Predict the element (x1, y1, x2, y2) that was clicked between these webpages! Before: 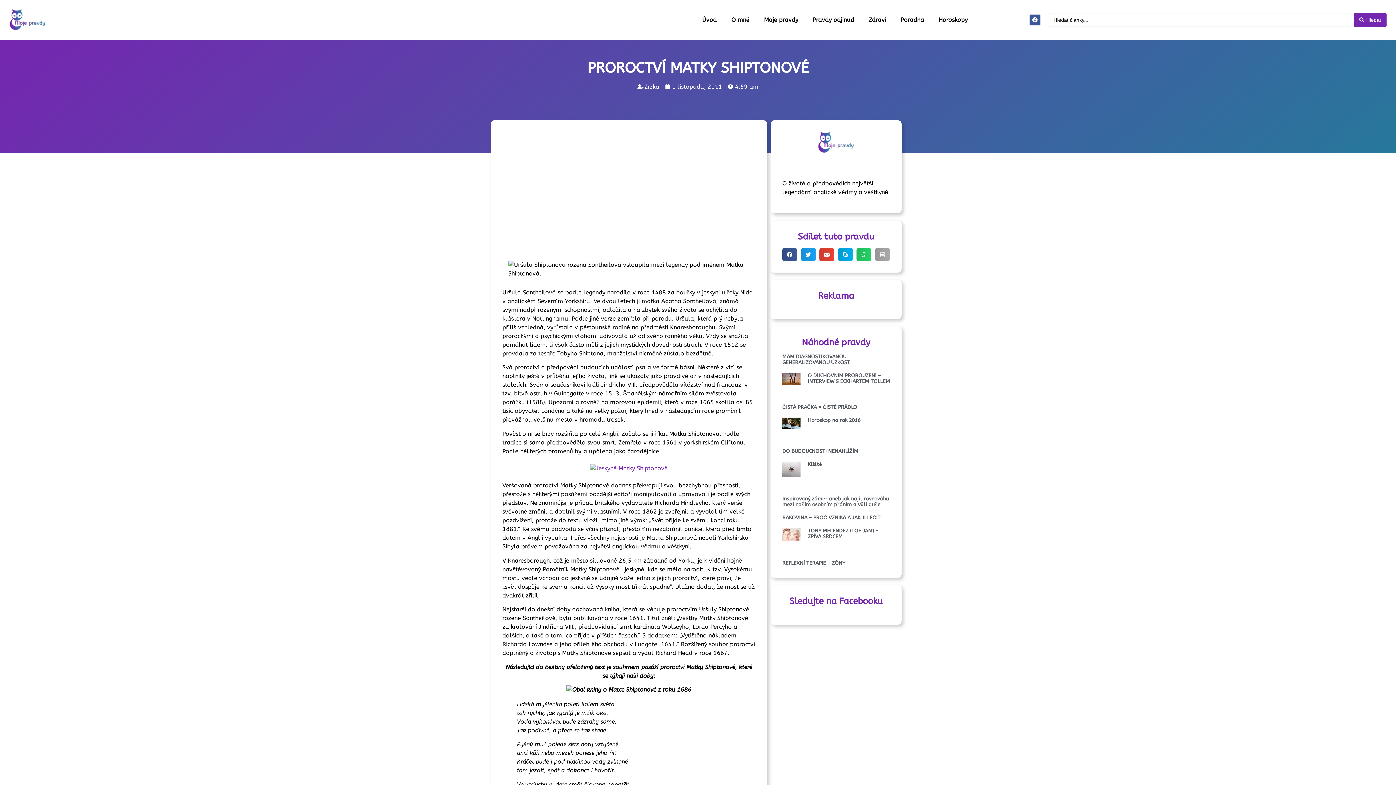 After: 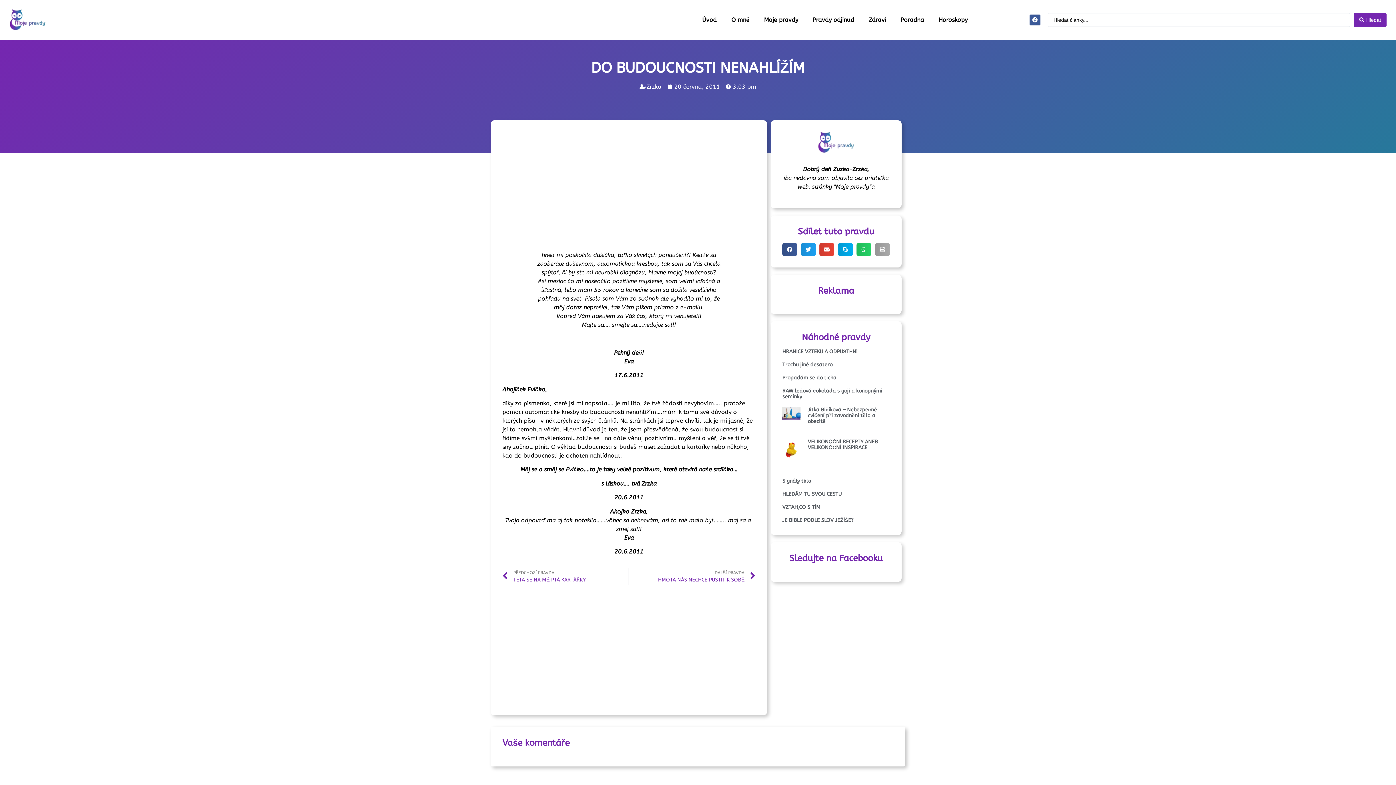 Action: bbox: (782, 448, 858, 454) label: DO BUDOUCNOSTI NENAHLÍŽÍM